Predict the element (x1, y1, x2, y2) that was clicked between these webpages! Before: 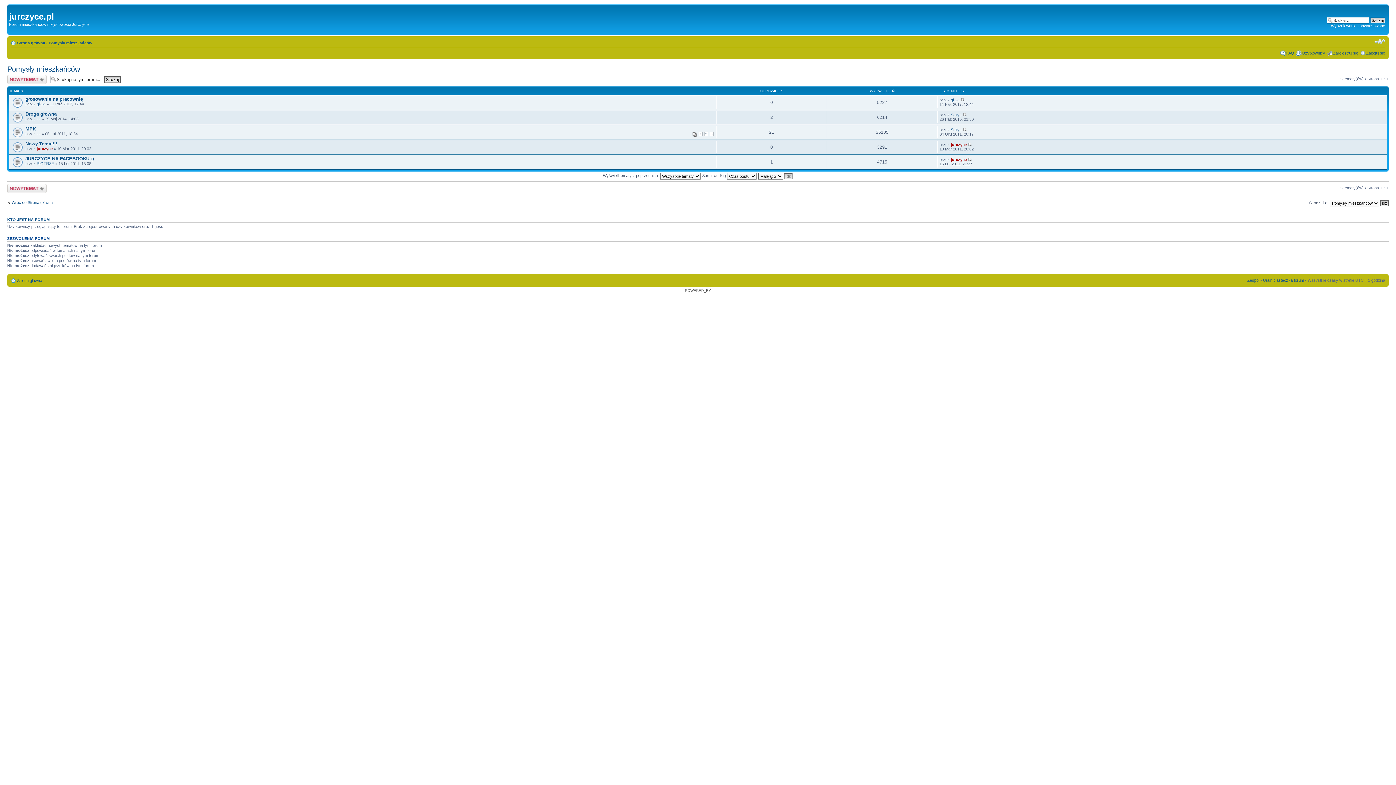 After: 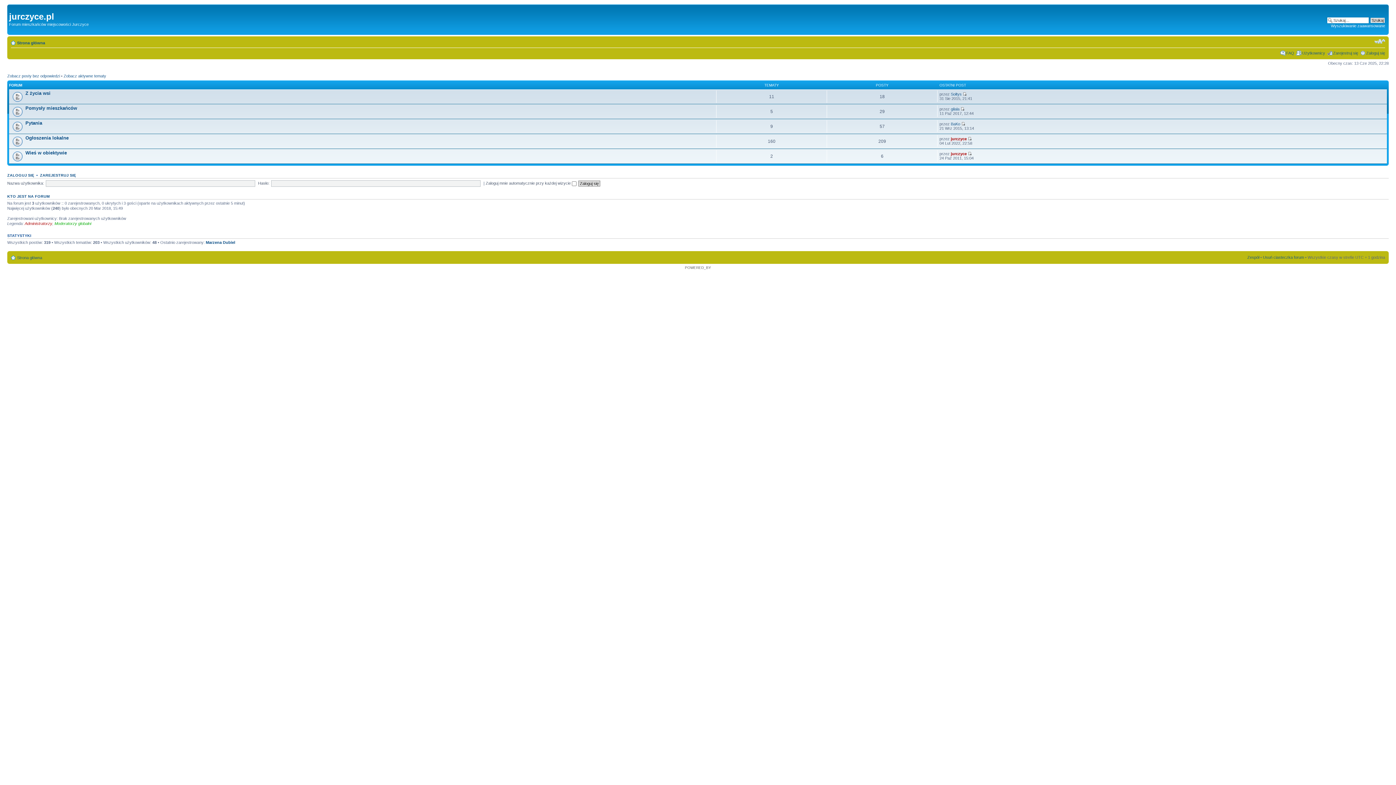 Action: bbox: (17, 278, 42, 282) label: Strona główna